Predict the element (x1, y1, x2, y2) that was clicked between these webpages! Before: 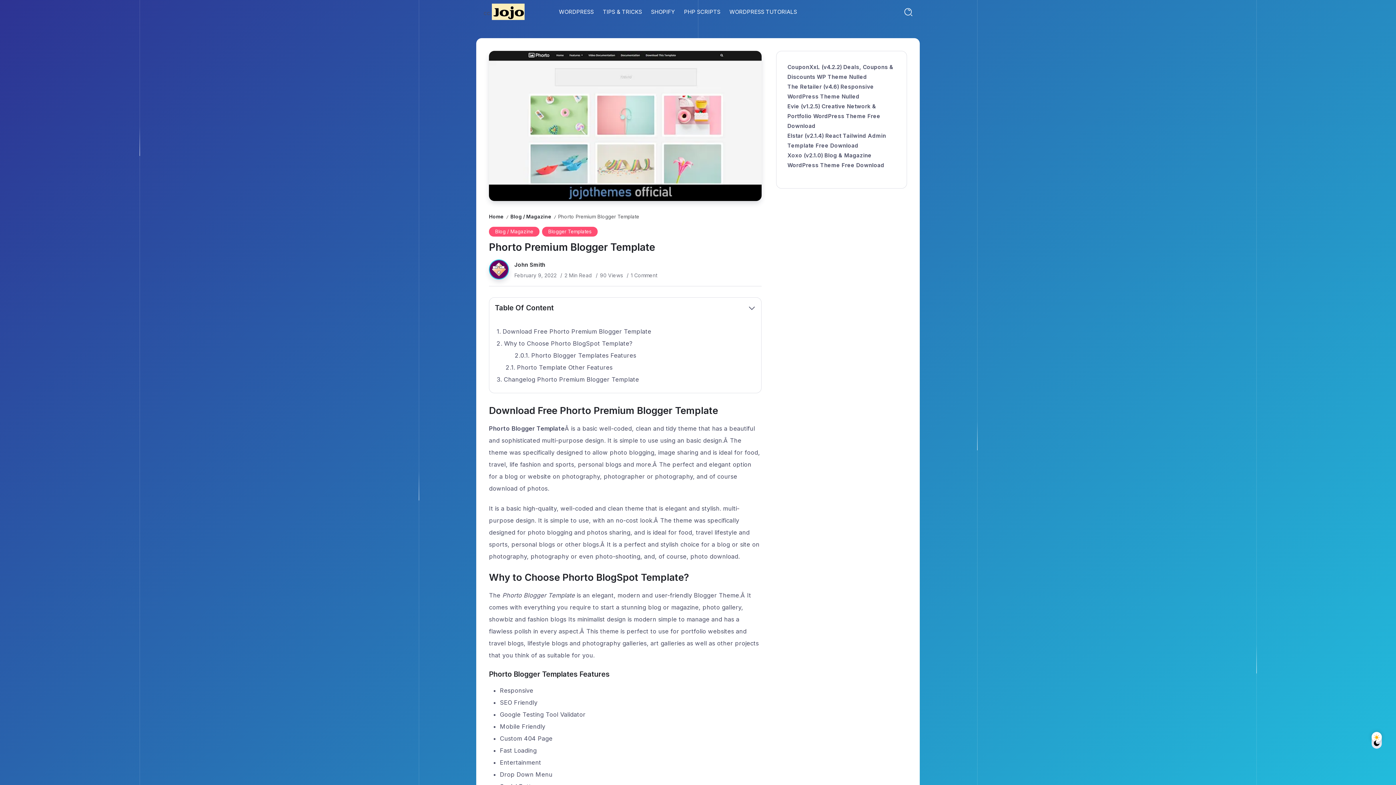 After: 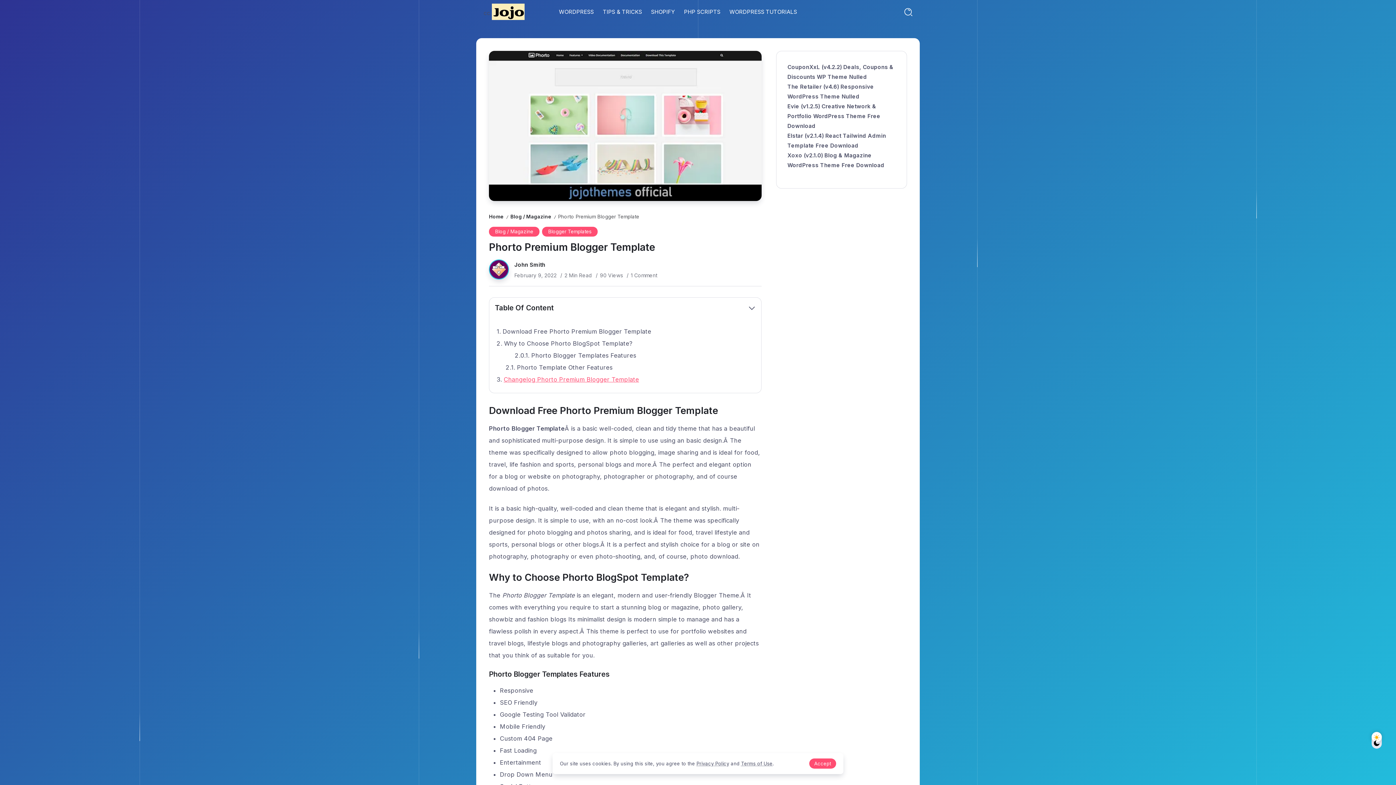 Action: label: Changelog Phorto Premium Blogger Template bbox: (503, 375, 639, 383)